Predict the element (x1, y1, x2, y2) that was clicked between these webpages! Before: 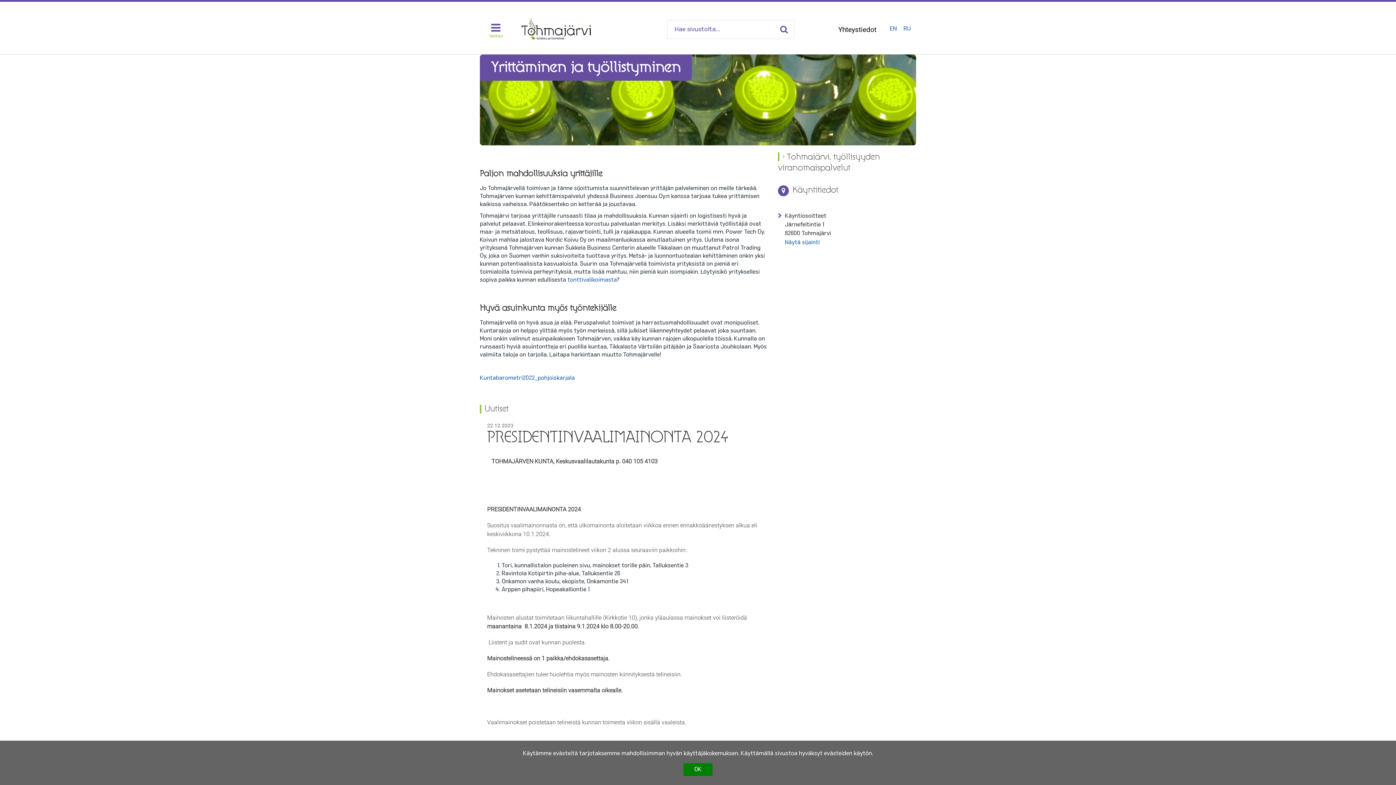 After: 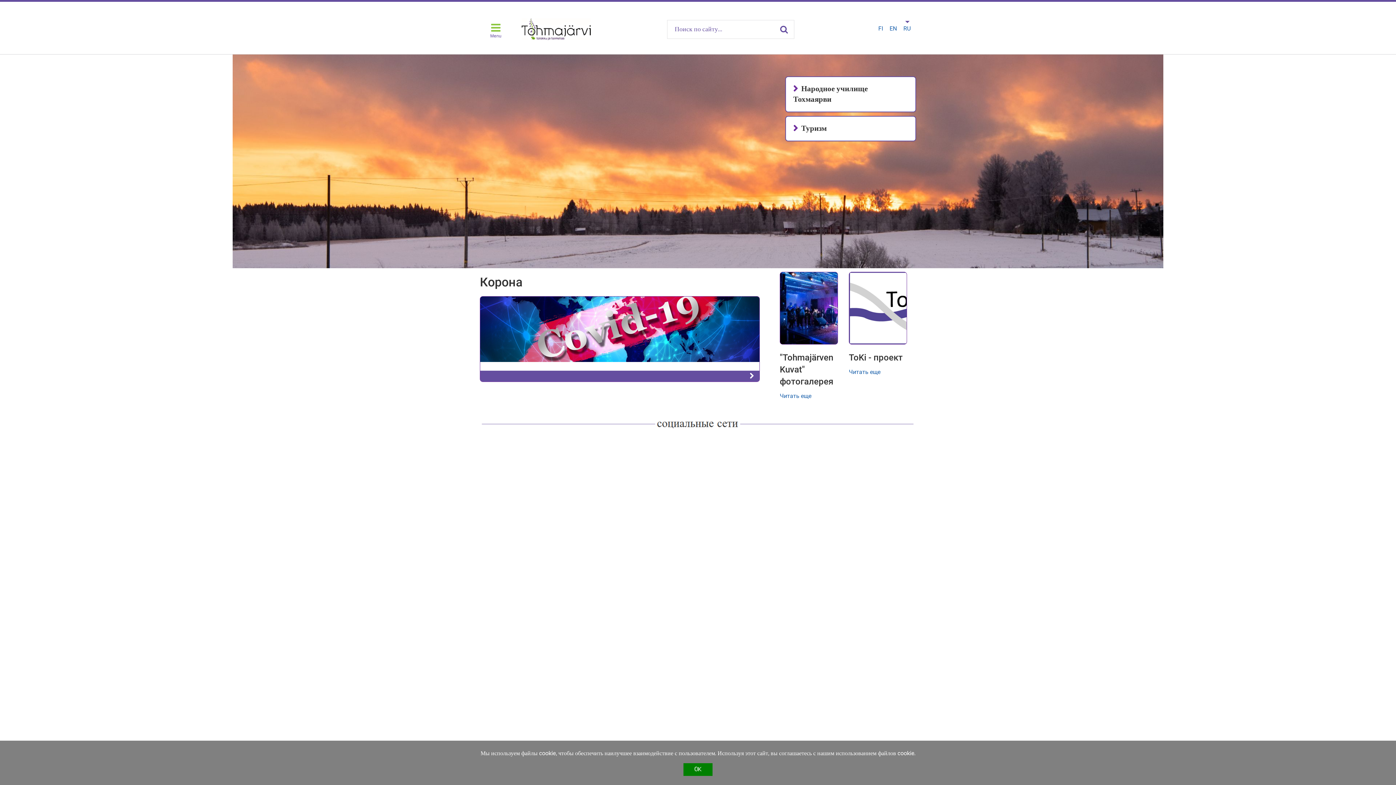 Action: bbox: (901, 25, 913, 32) label: RU